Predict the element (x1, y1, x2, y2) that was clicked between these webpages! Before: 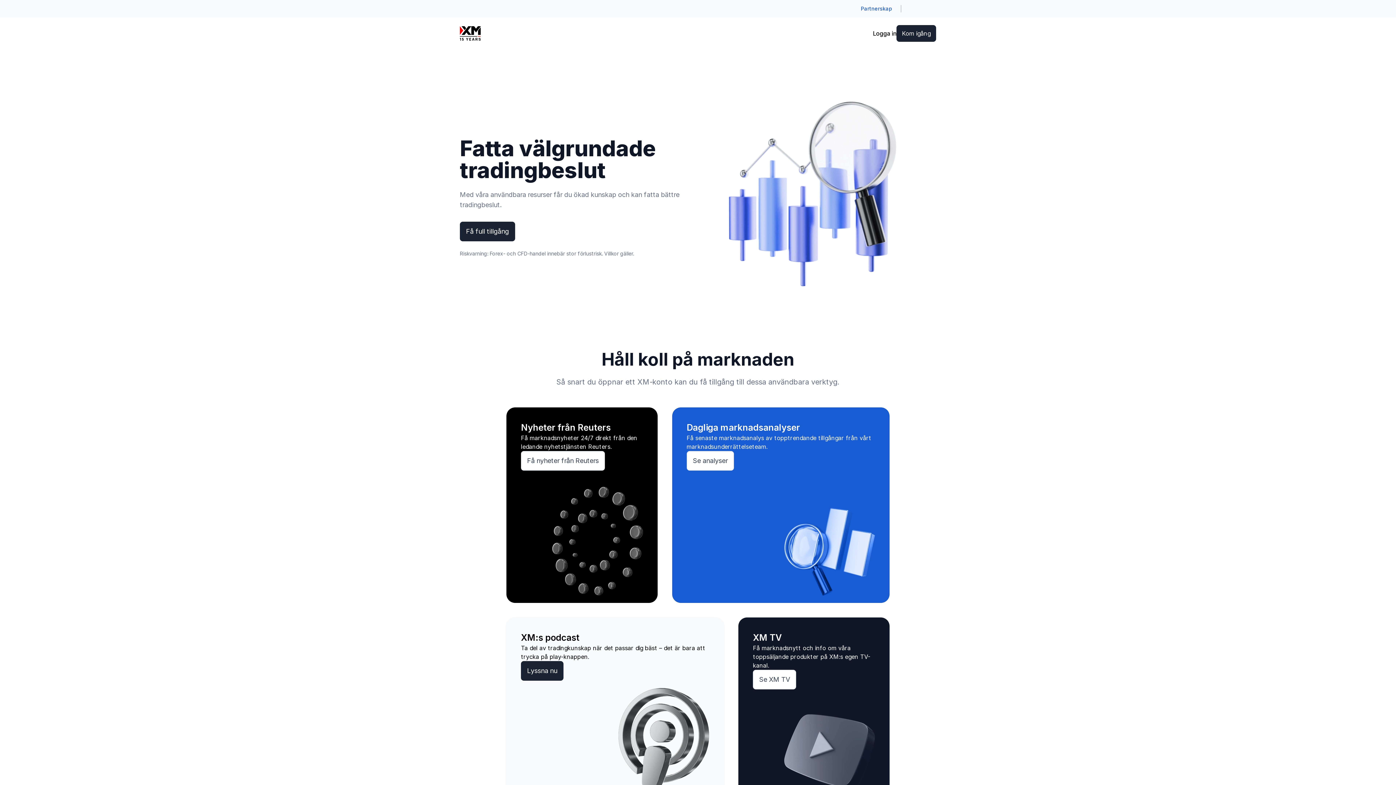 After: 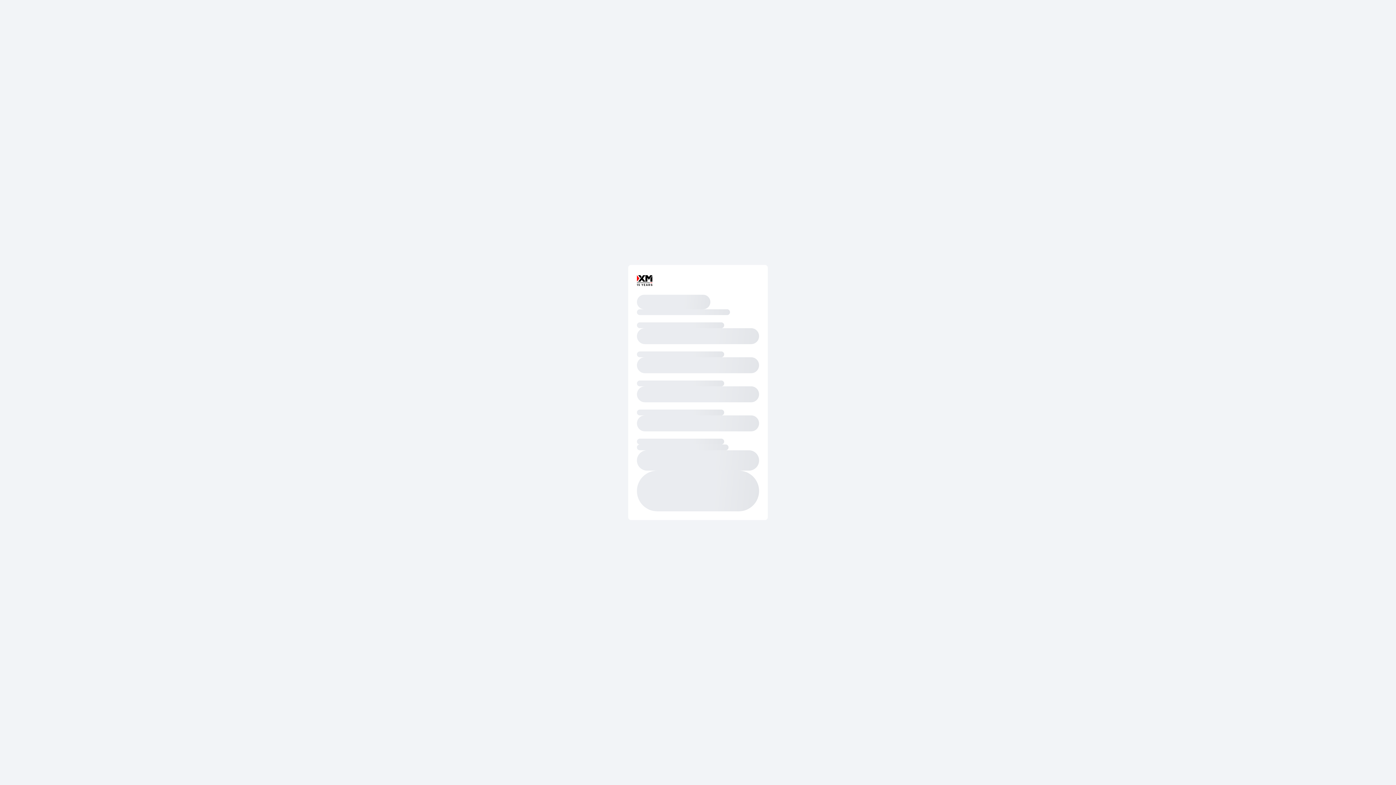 Action: label: Få nyheter från Reuters bbox: (521, 451, 605, 470)